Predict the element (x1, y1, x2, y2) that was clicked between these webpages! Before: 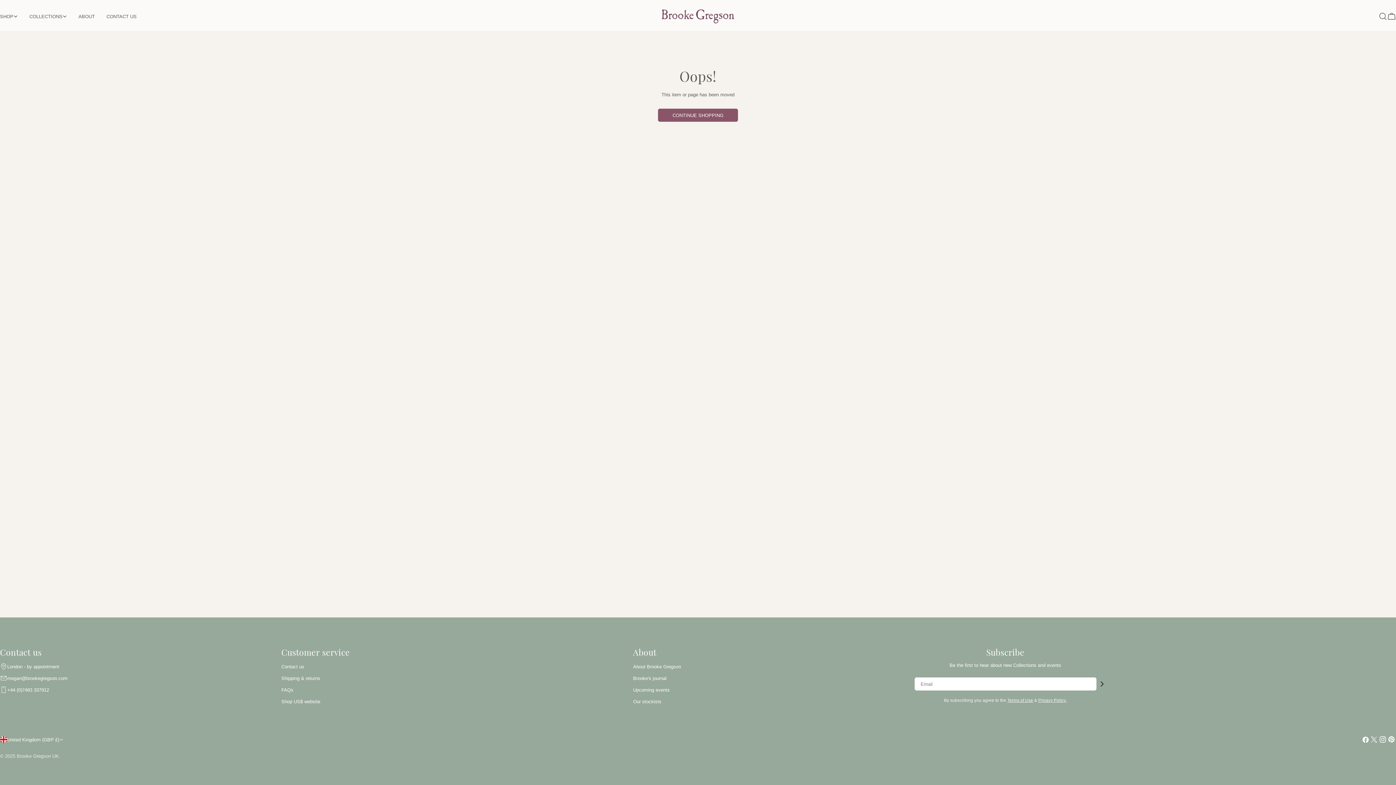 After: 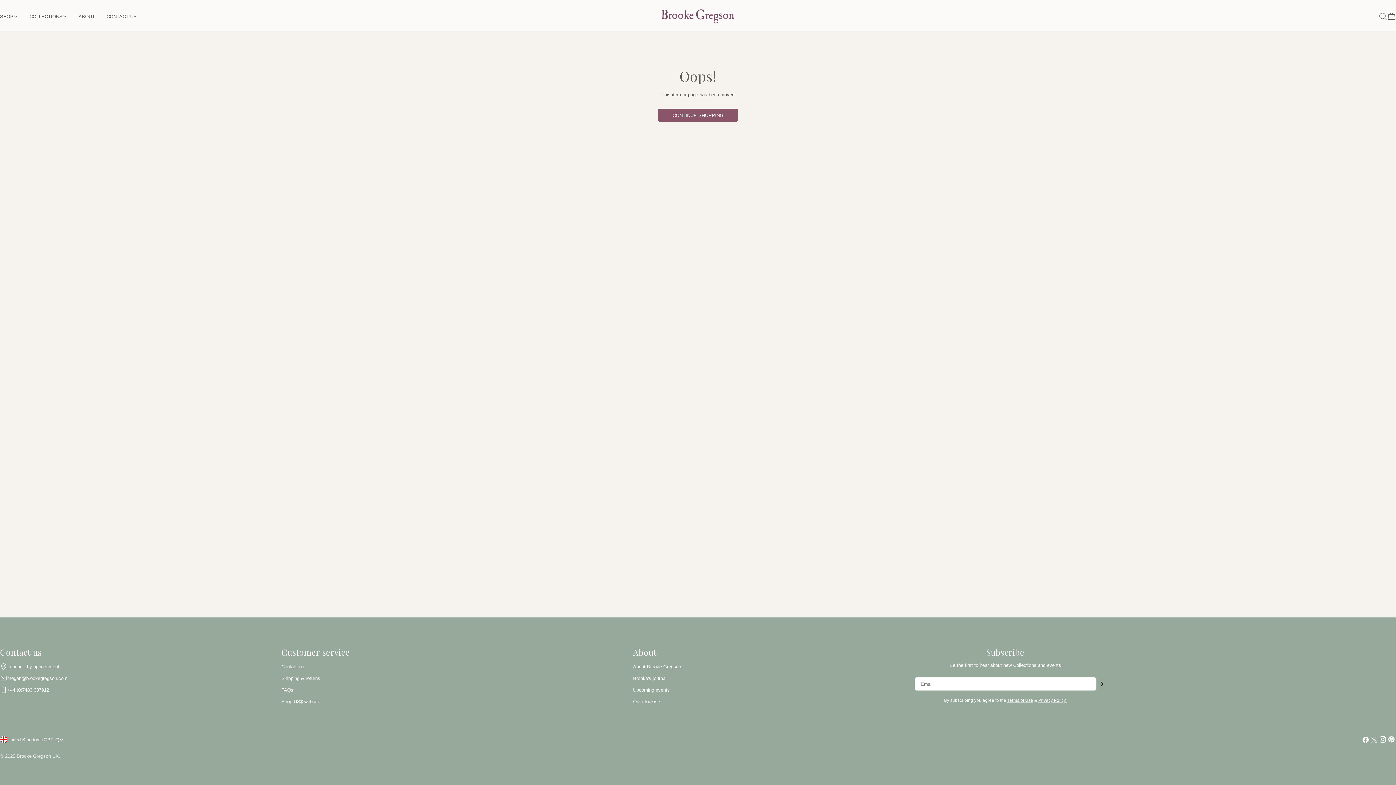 Action: label: Terms of Use bbox: (1007, 697, 1033, 703)